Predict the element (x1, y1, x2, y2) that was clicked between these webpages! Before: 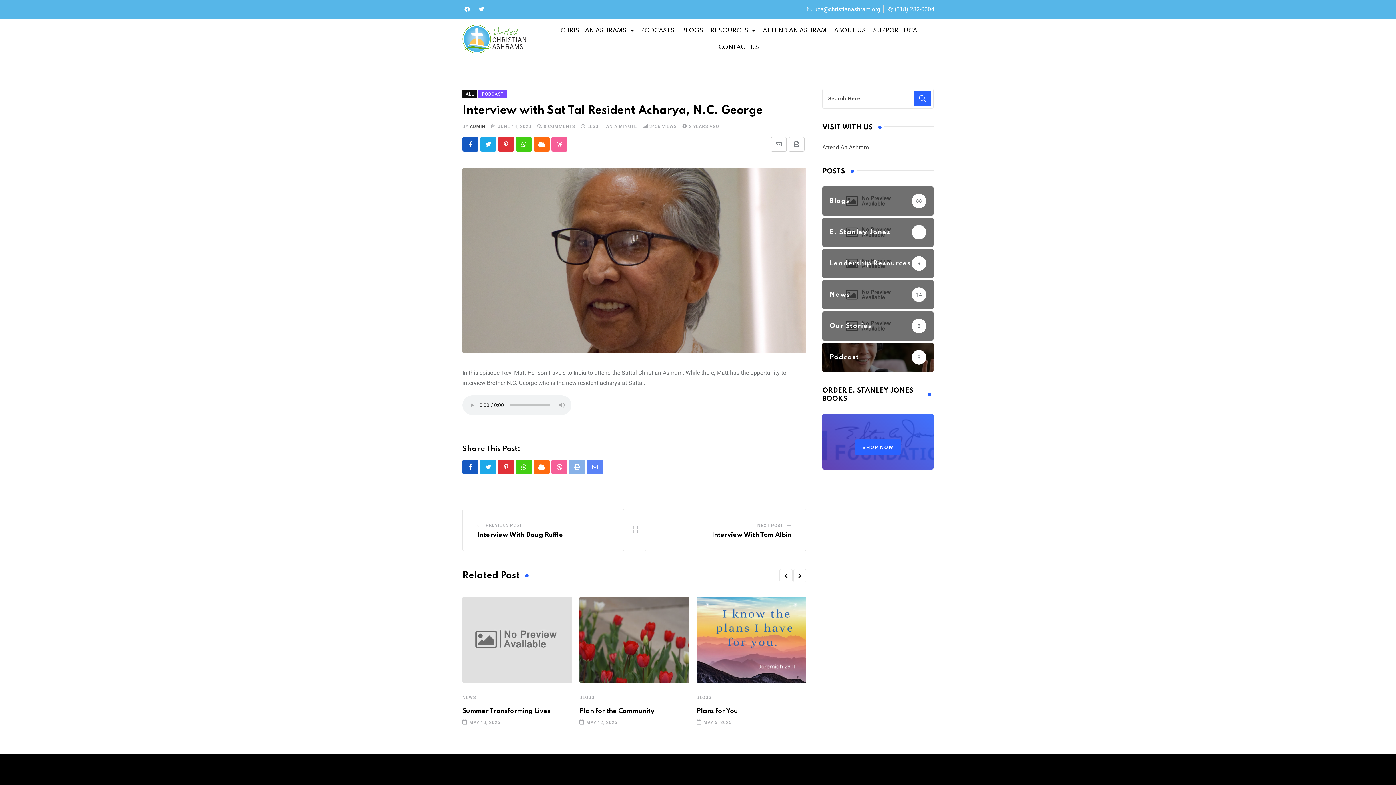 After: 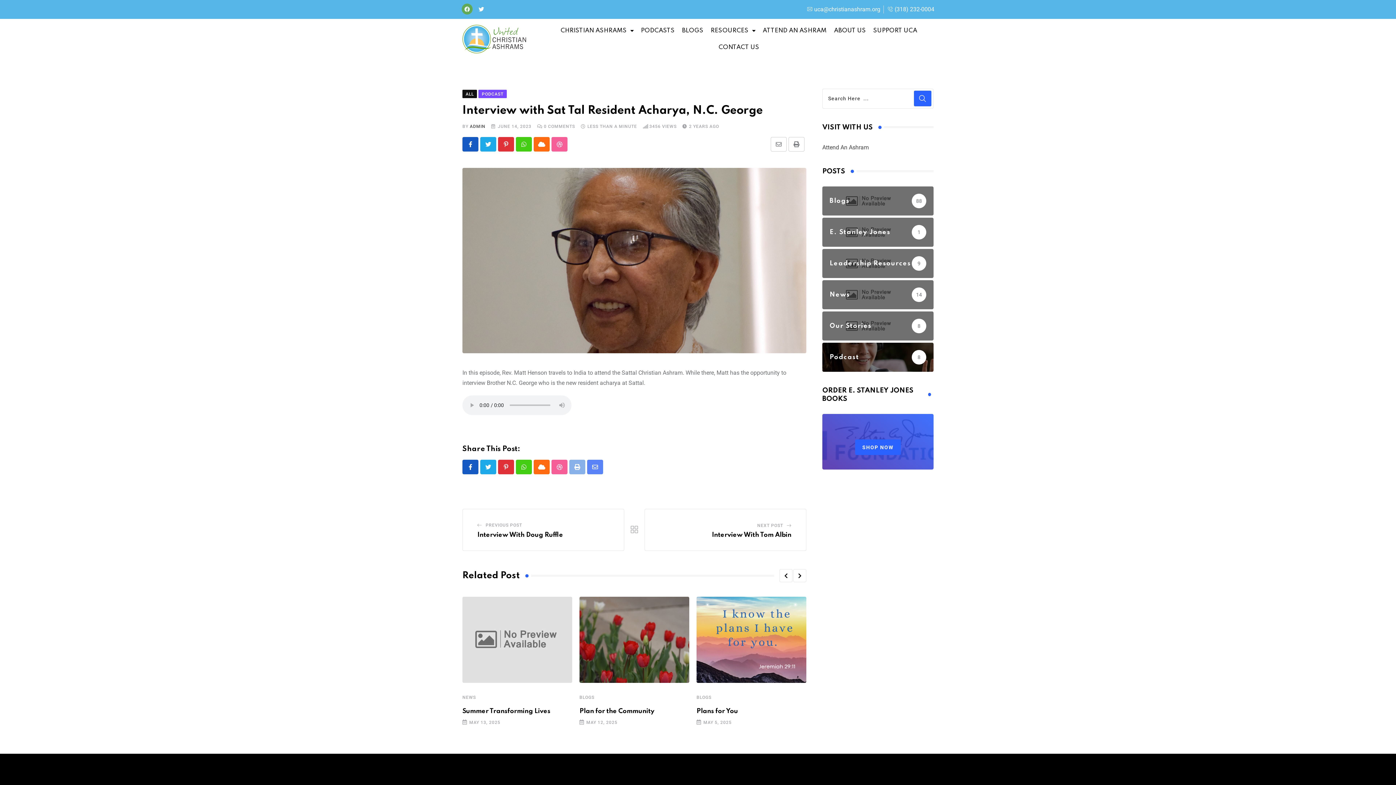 Action: bbox: (461, 3, 472, 14) label: Facebook